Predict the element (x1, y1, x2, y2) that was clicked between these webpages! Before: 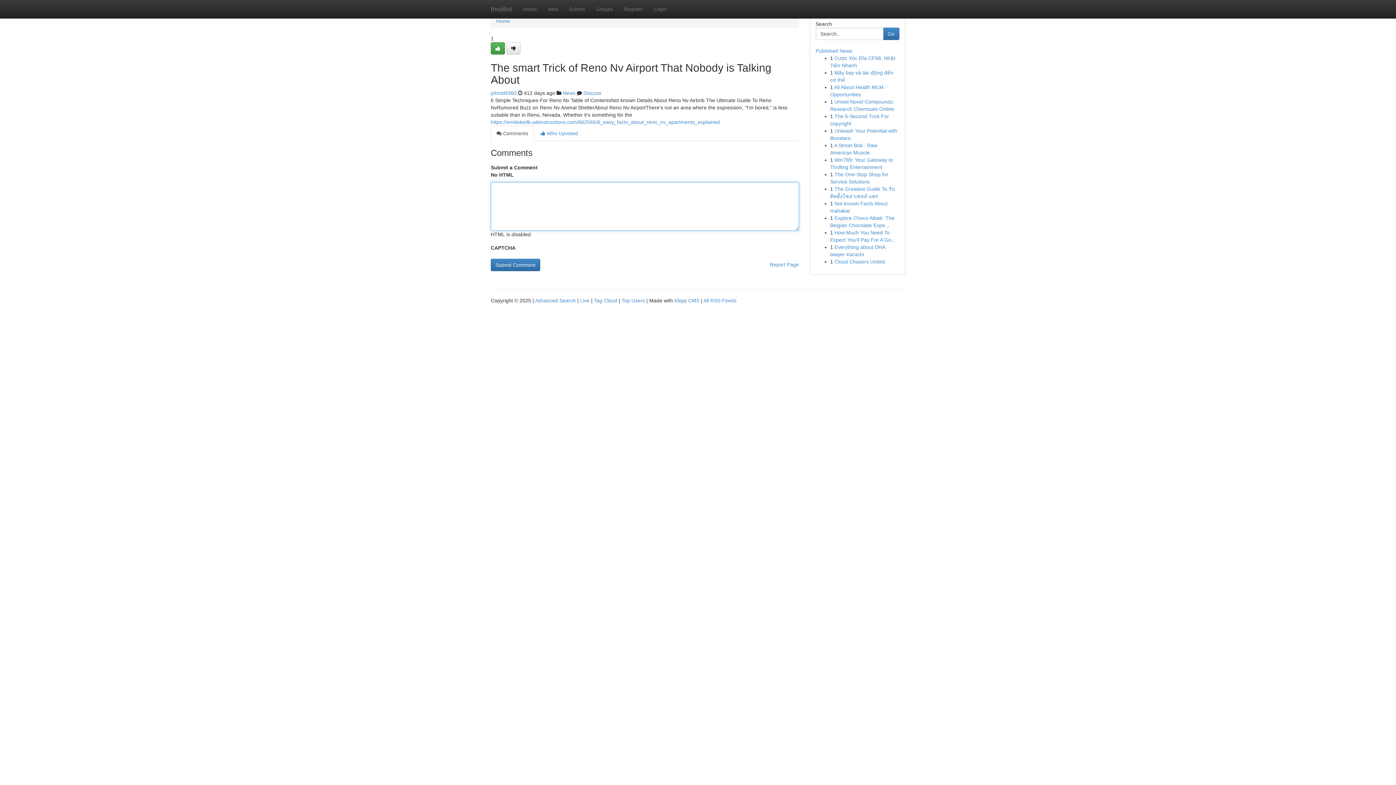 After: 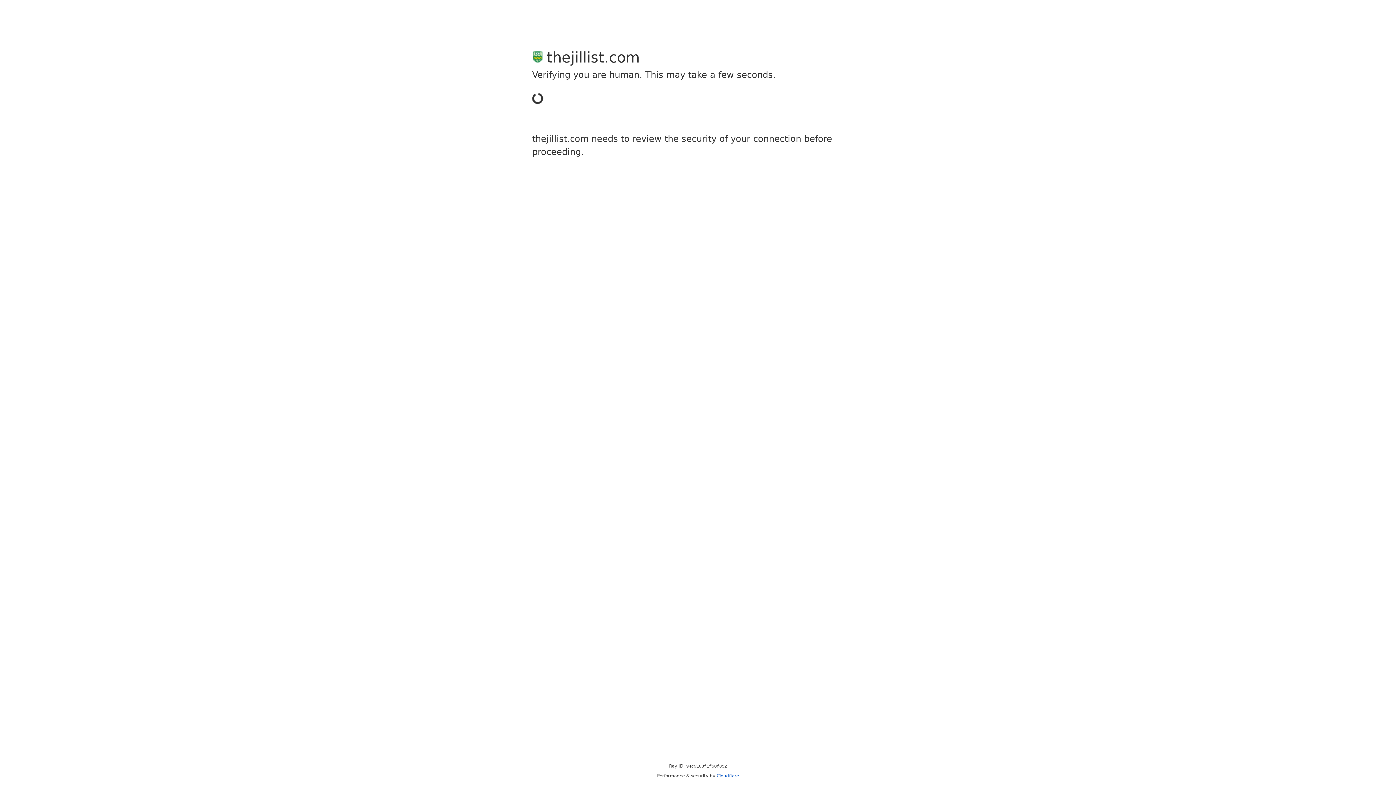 Action: bbox: (490, 90, 516, 96) label: johntd9360